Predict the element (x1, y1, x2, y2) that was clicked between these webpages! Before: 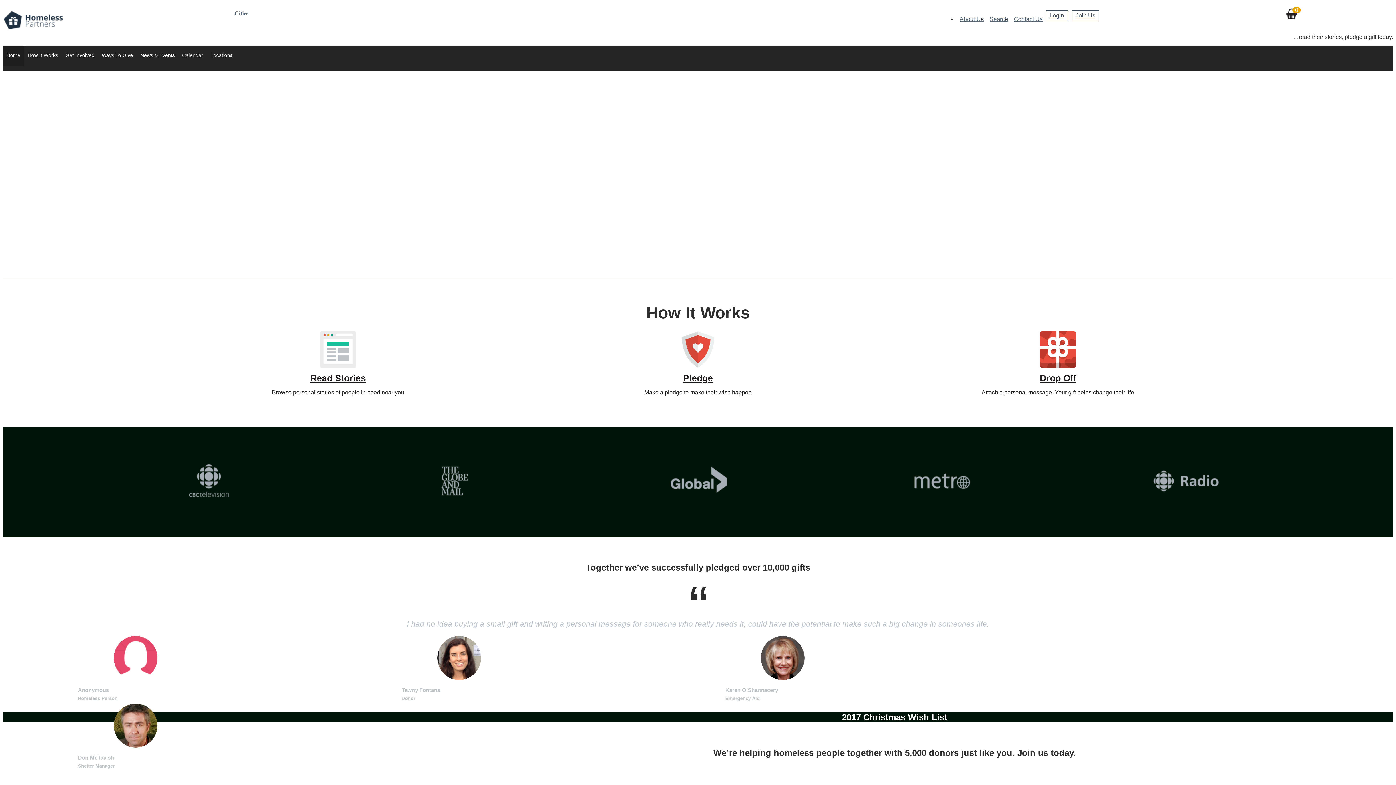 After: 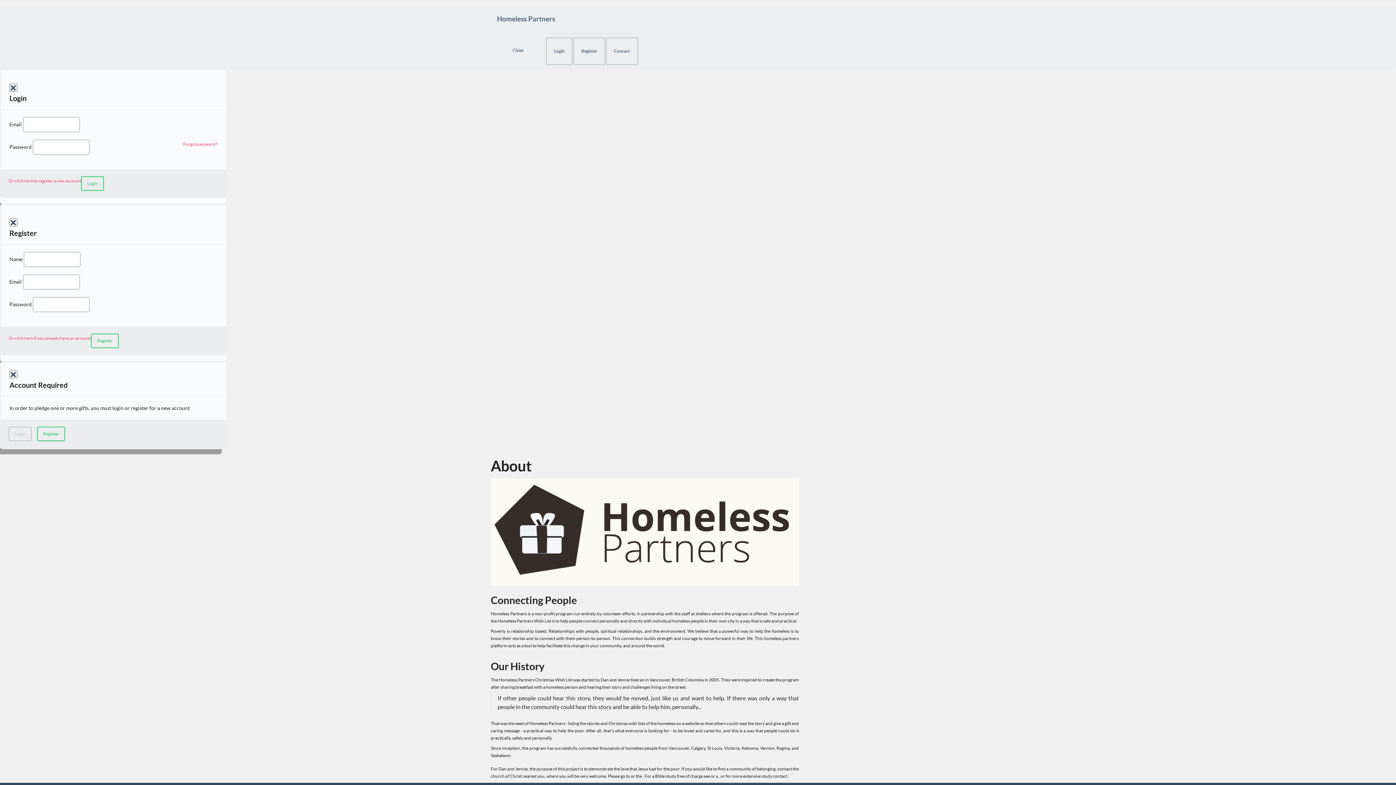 Action: label: About Us bbox: (957, 13, 986, 25)